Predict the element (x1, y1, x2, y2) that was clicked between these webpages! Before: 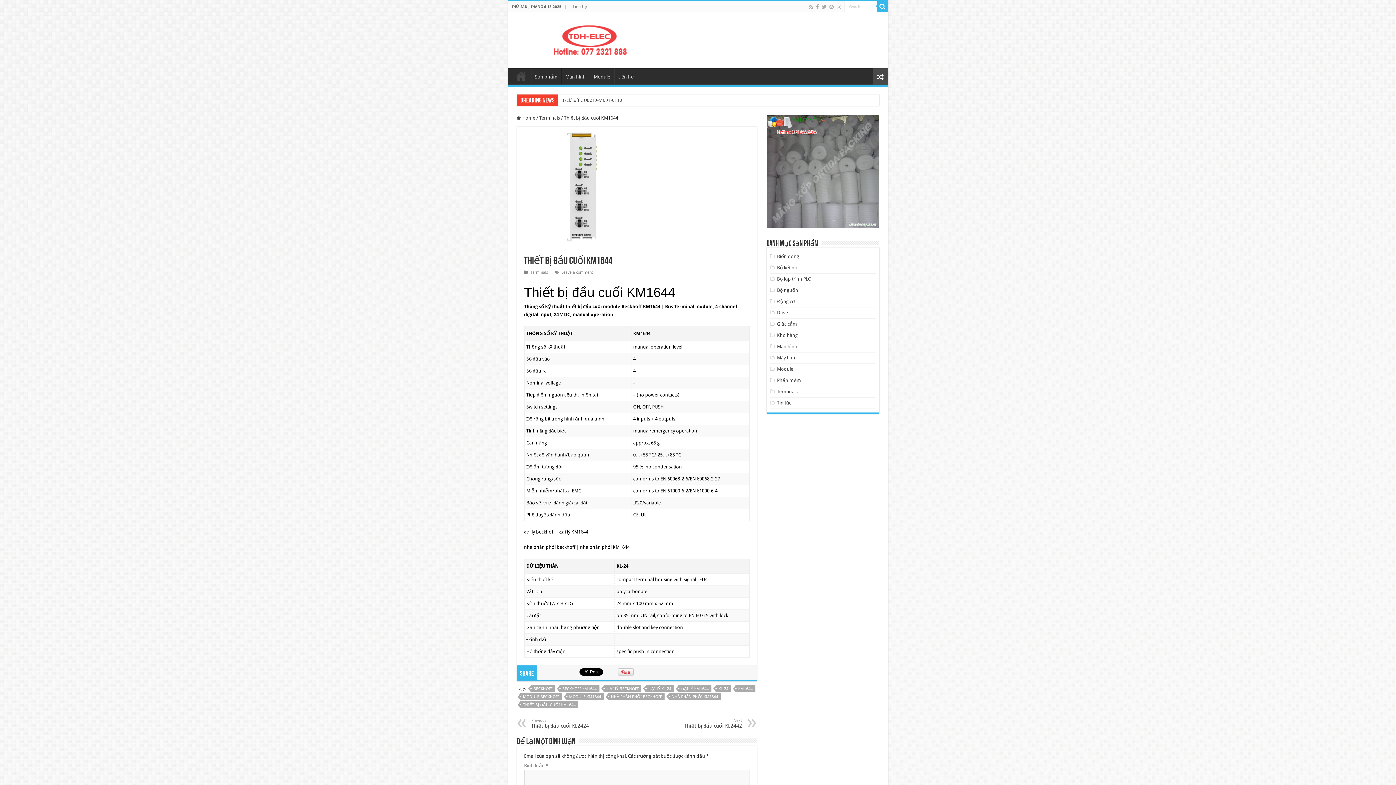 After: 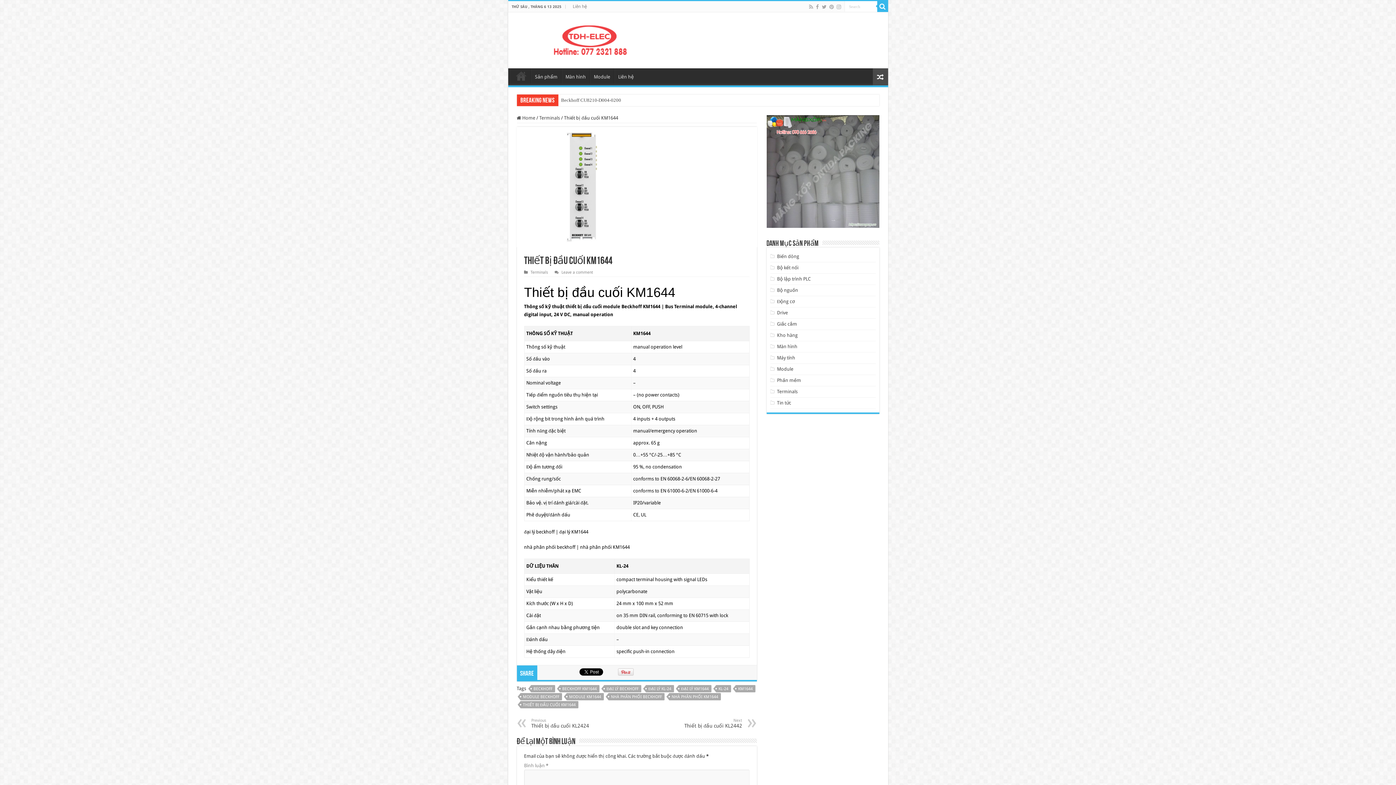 Action: bbox: (524, 285, 675, 299) label: Thiết bị đầu cuối KM1644